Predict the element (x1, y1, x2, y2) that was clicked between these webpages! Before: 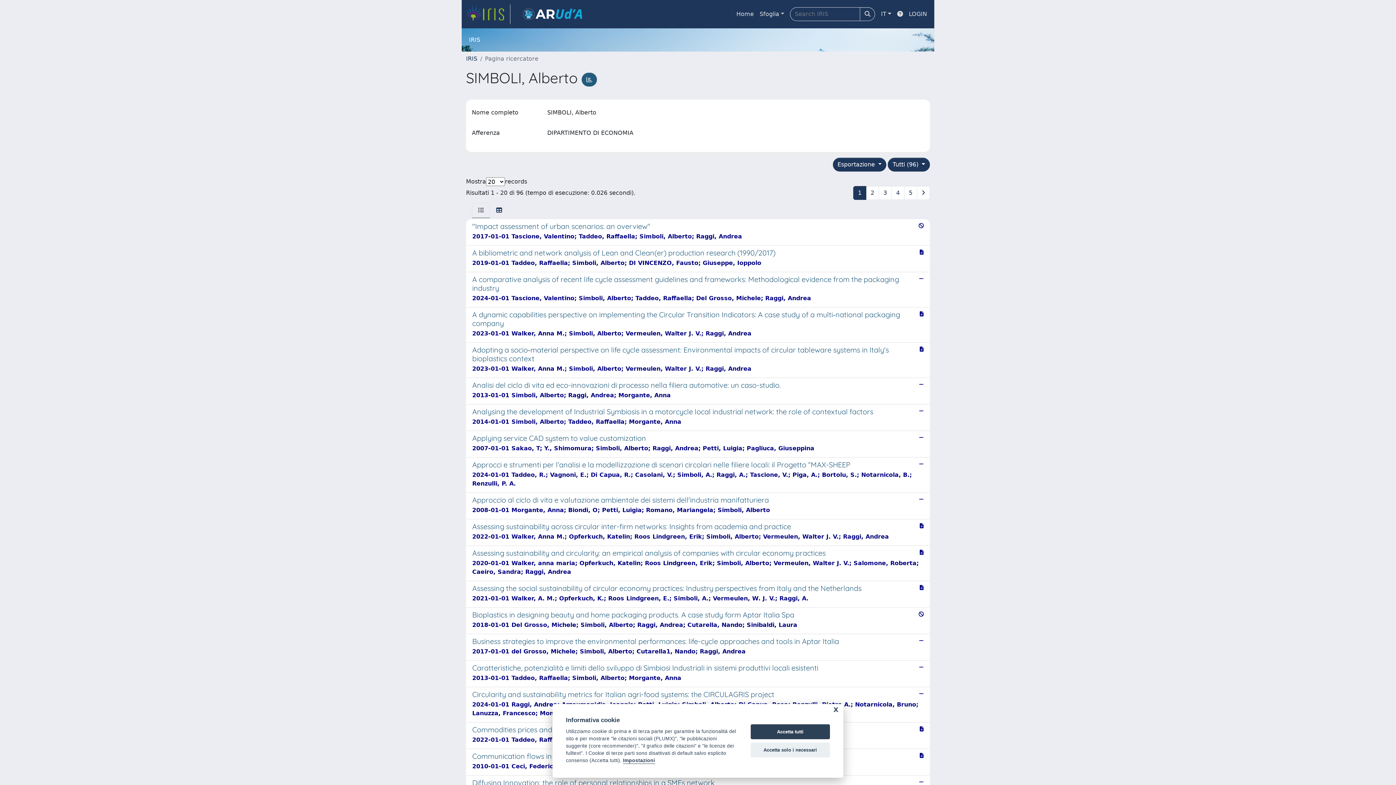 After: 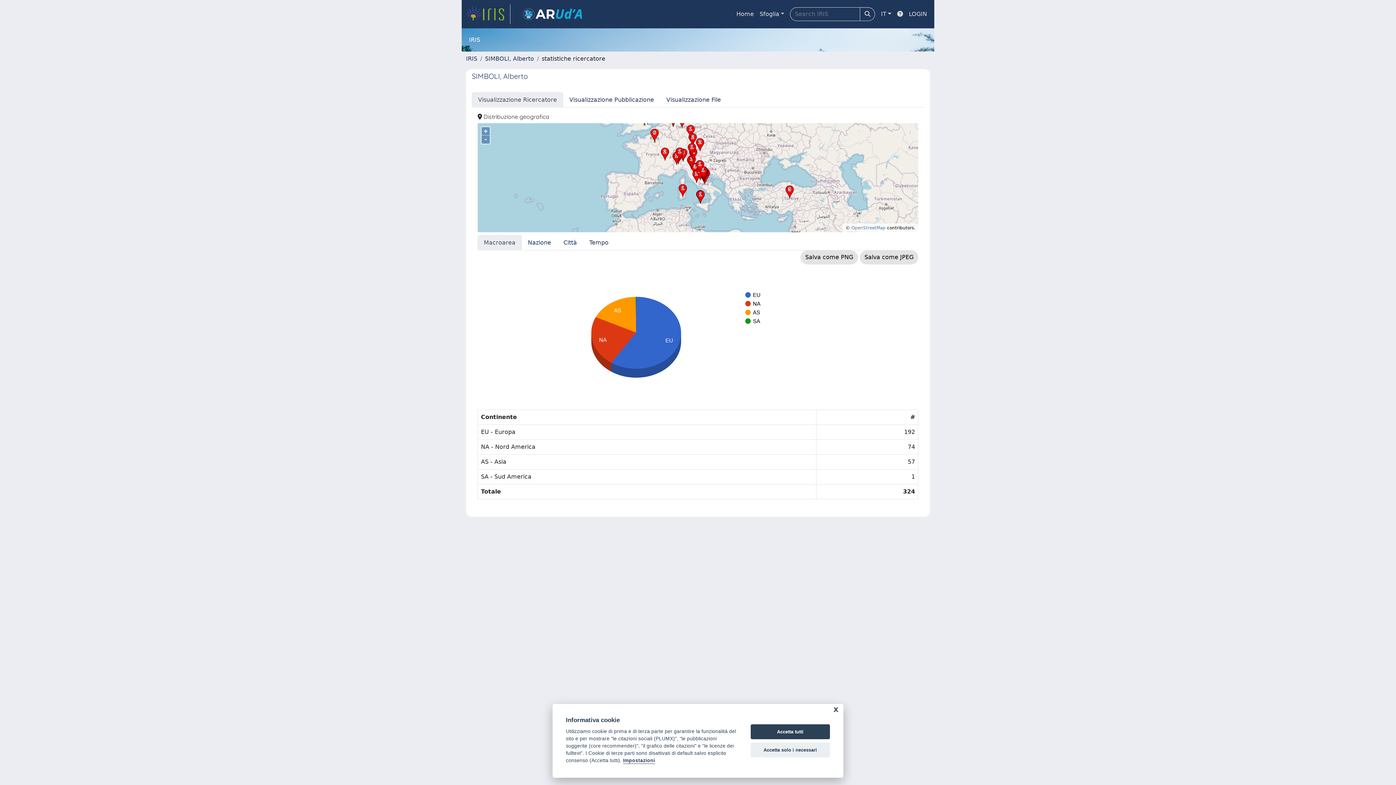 Action: bbox: (581, 72, 597, 86)